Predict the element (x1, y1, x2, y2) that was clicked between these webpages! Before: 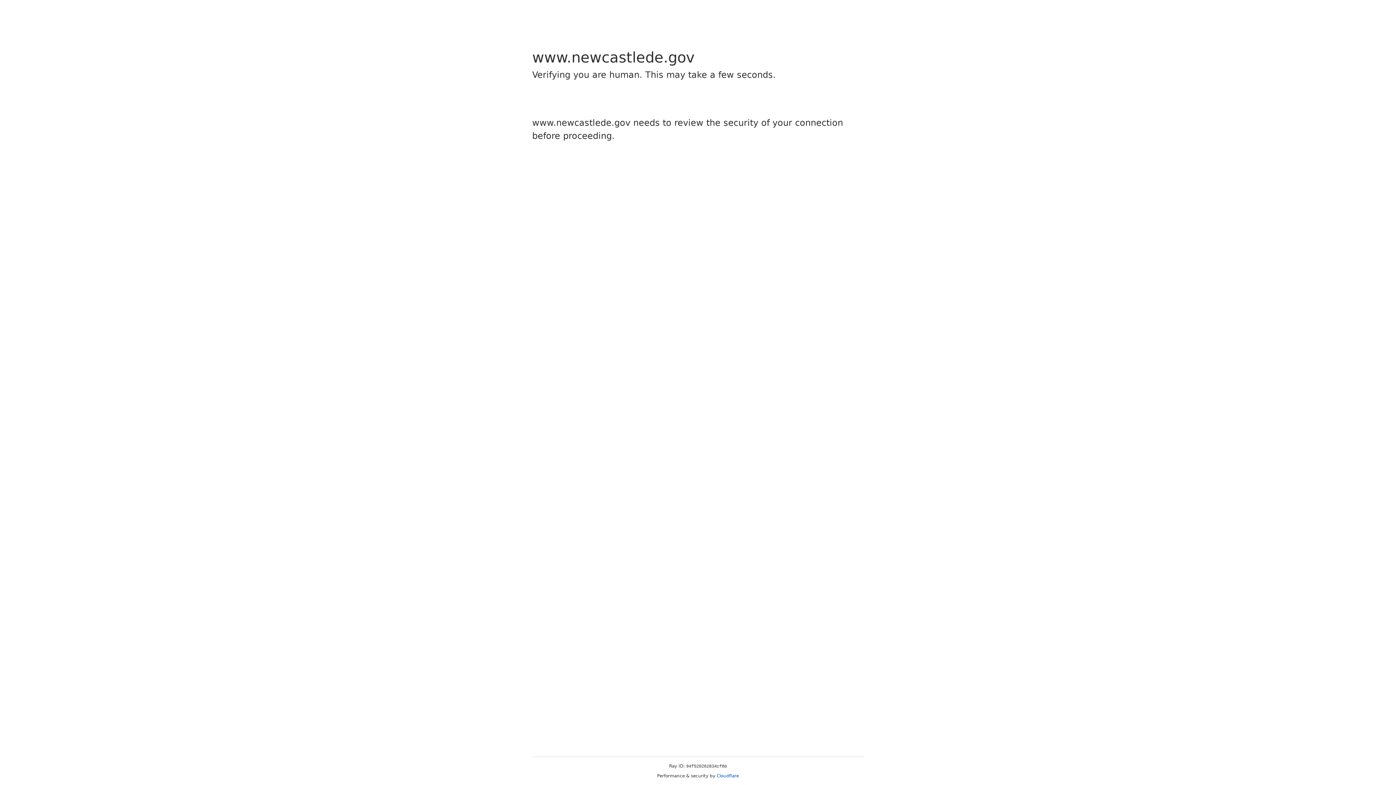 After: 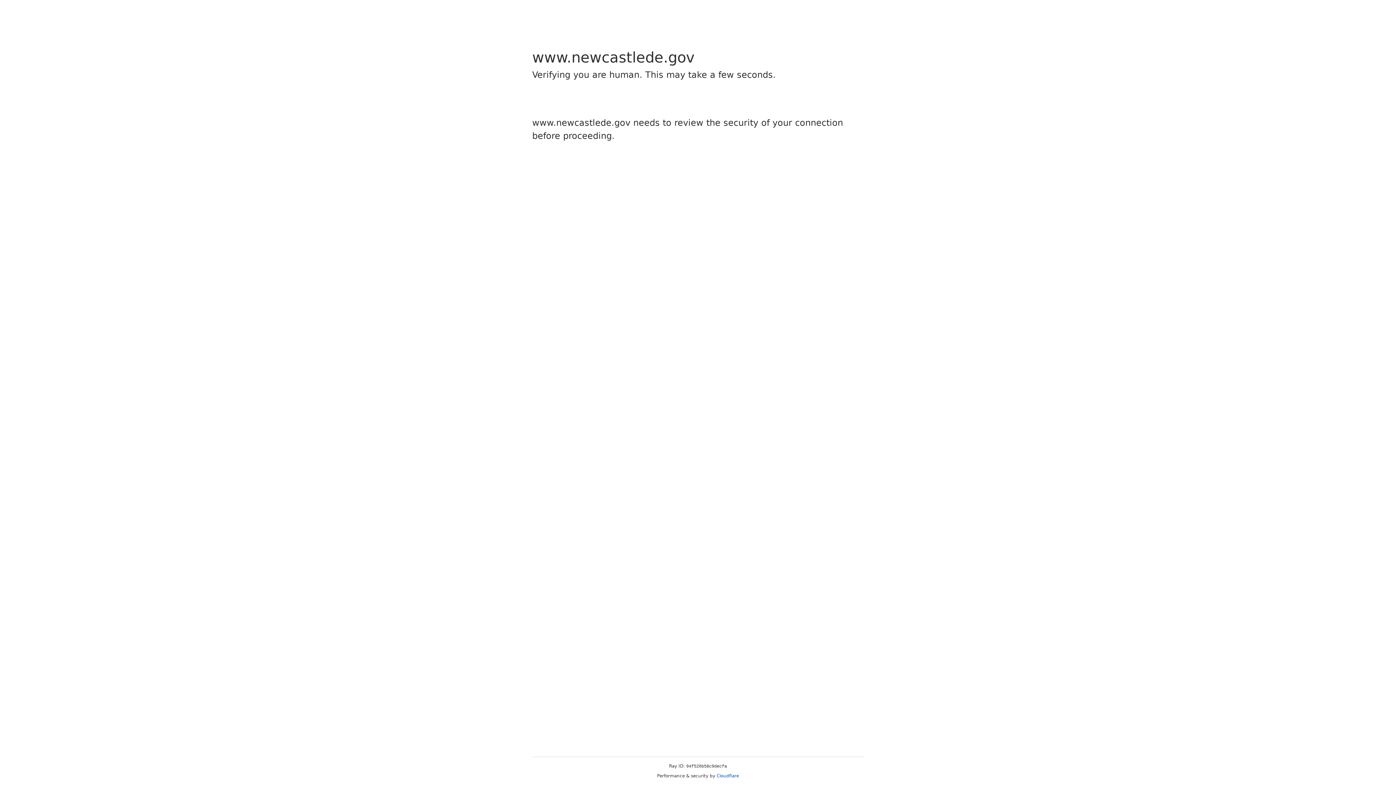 Action: label: Cloudflare bbox: (716, 773, 739, 778)